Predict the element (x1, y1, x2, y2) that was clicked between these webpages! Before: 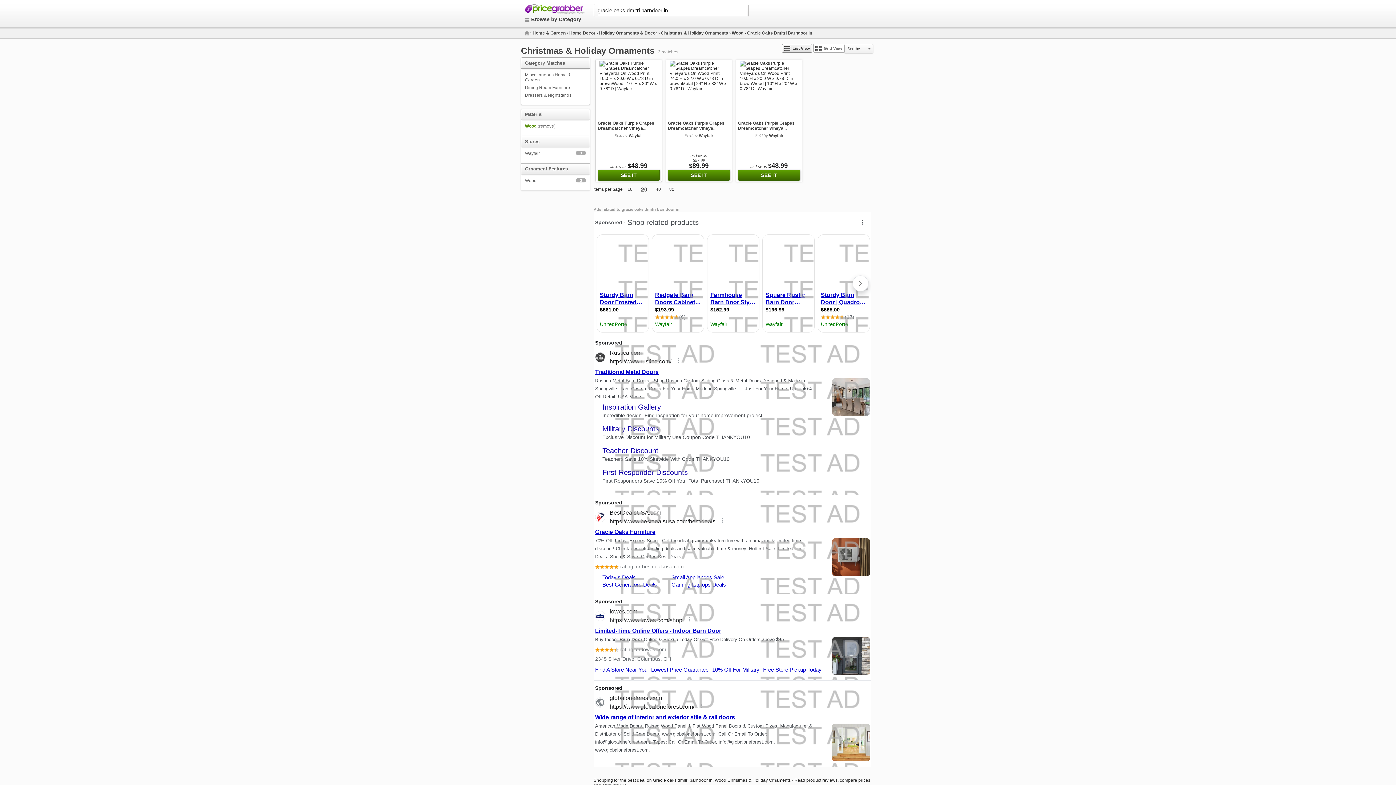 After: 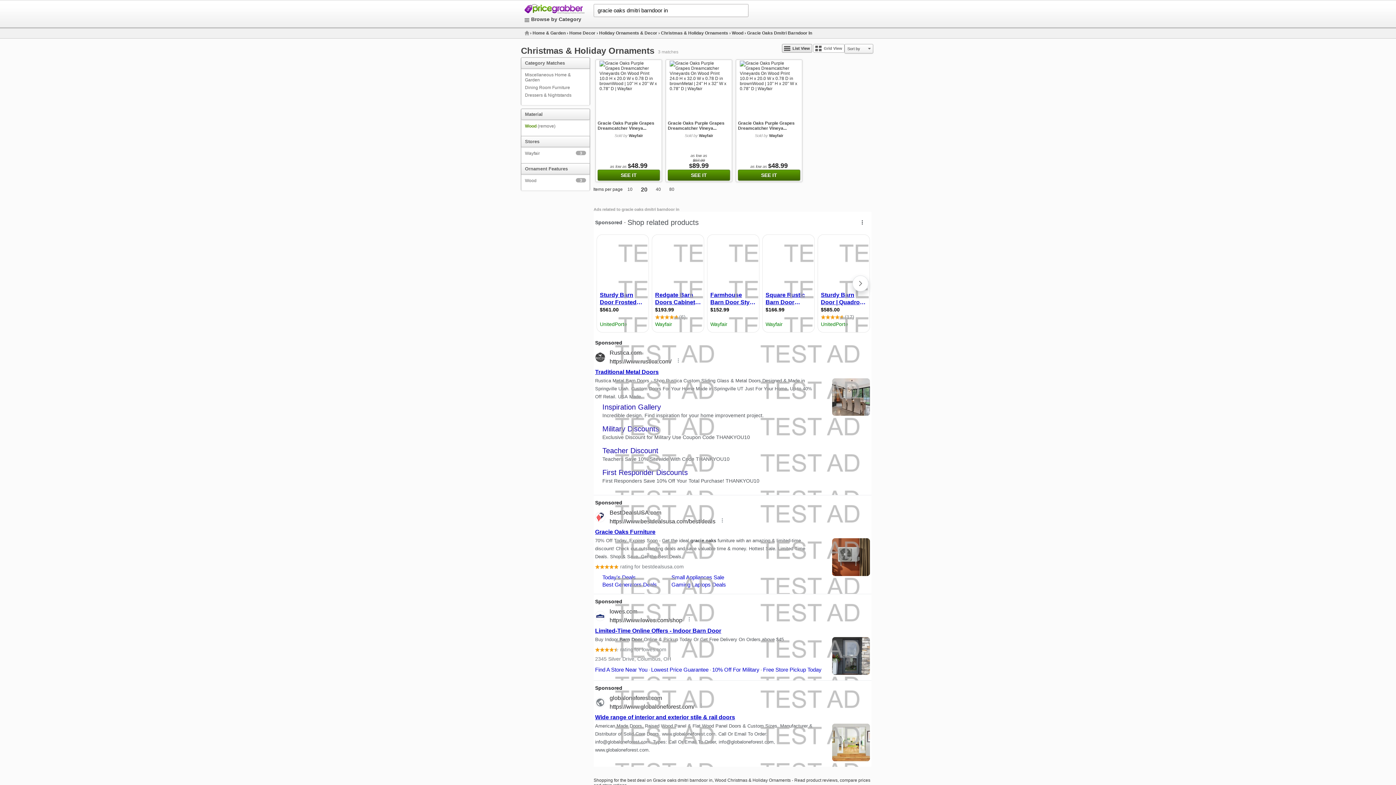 Action: bbox: (813, 44, 844, 52) label: Grid View